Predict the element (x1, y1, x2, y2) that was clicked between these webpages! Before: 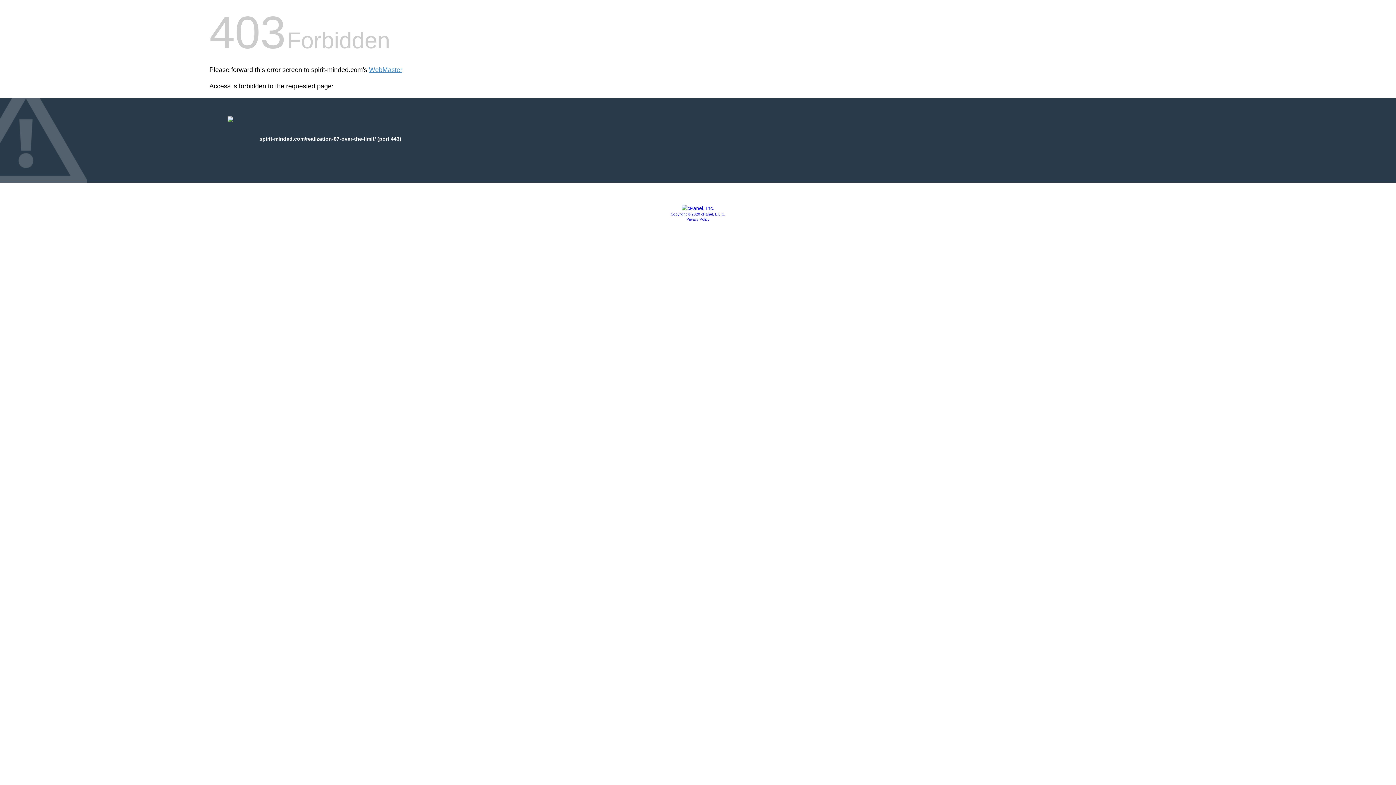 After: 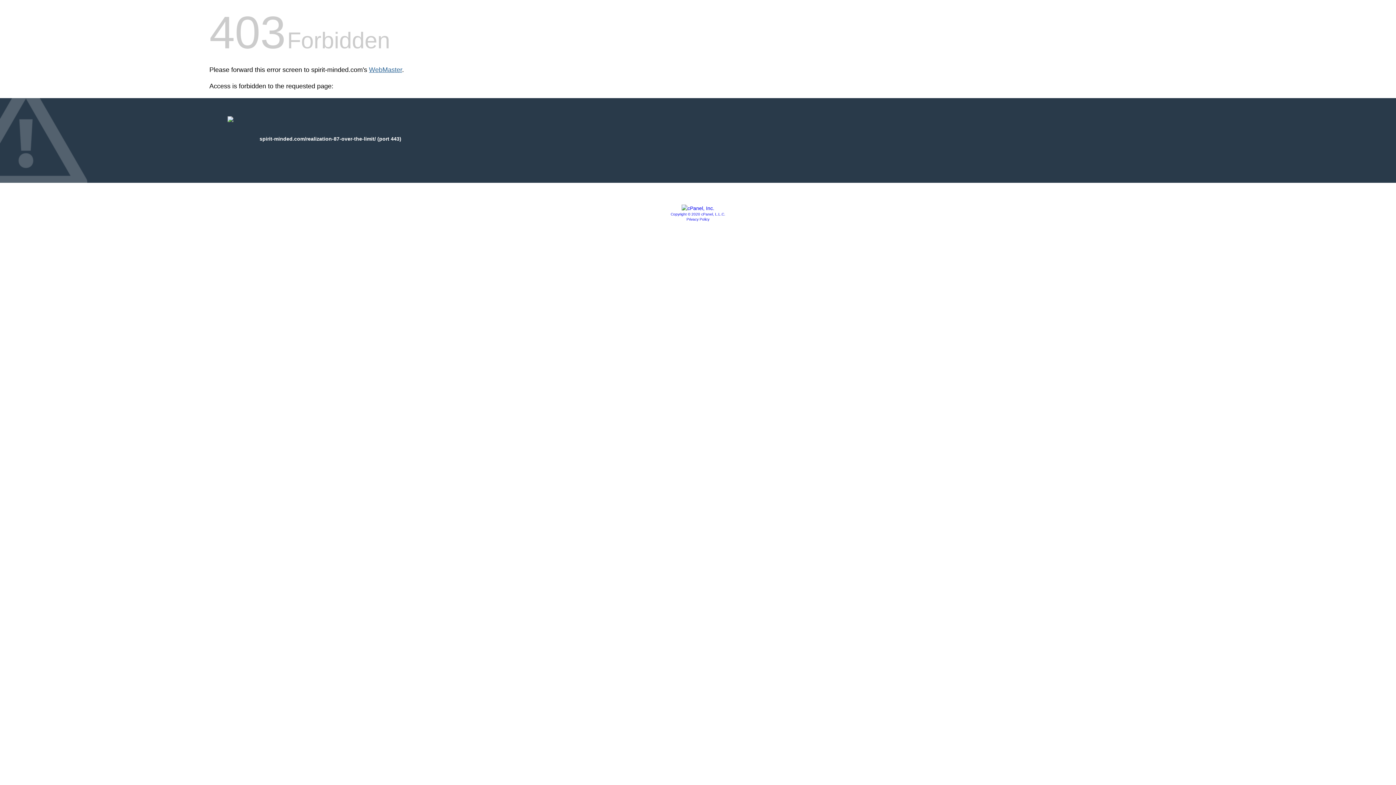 Action: bbox: (369, 66, 402, 73) label: WebMaster